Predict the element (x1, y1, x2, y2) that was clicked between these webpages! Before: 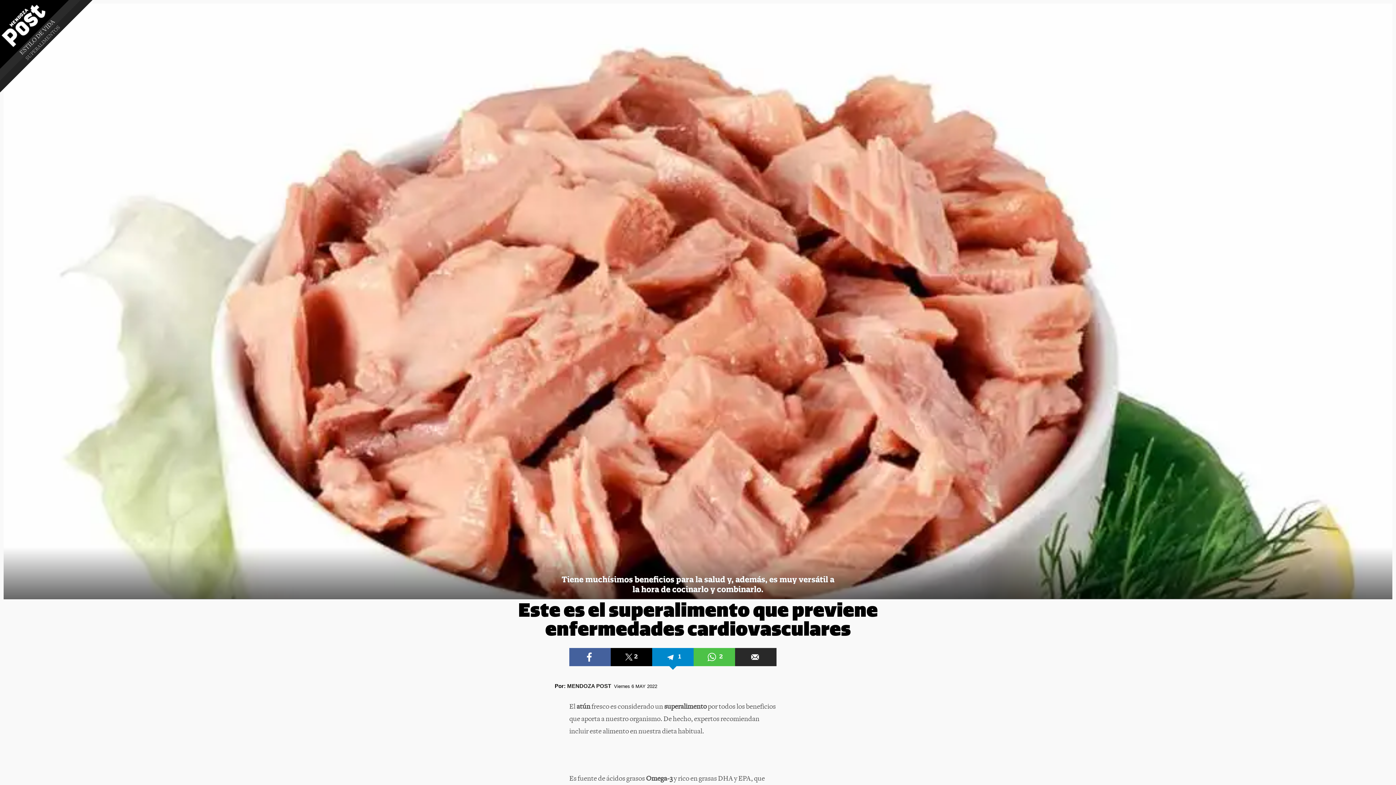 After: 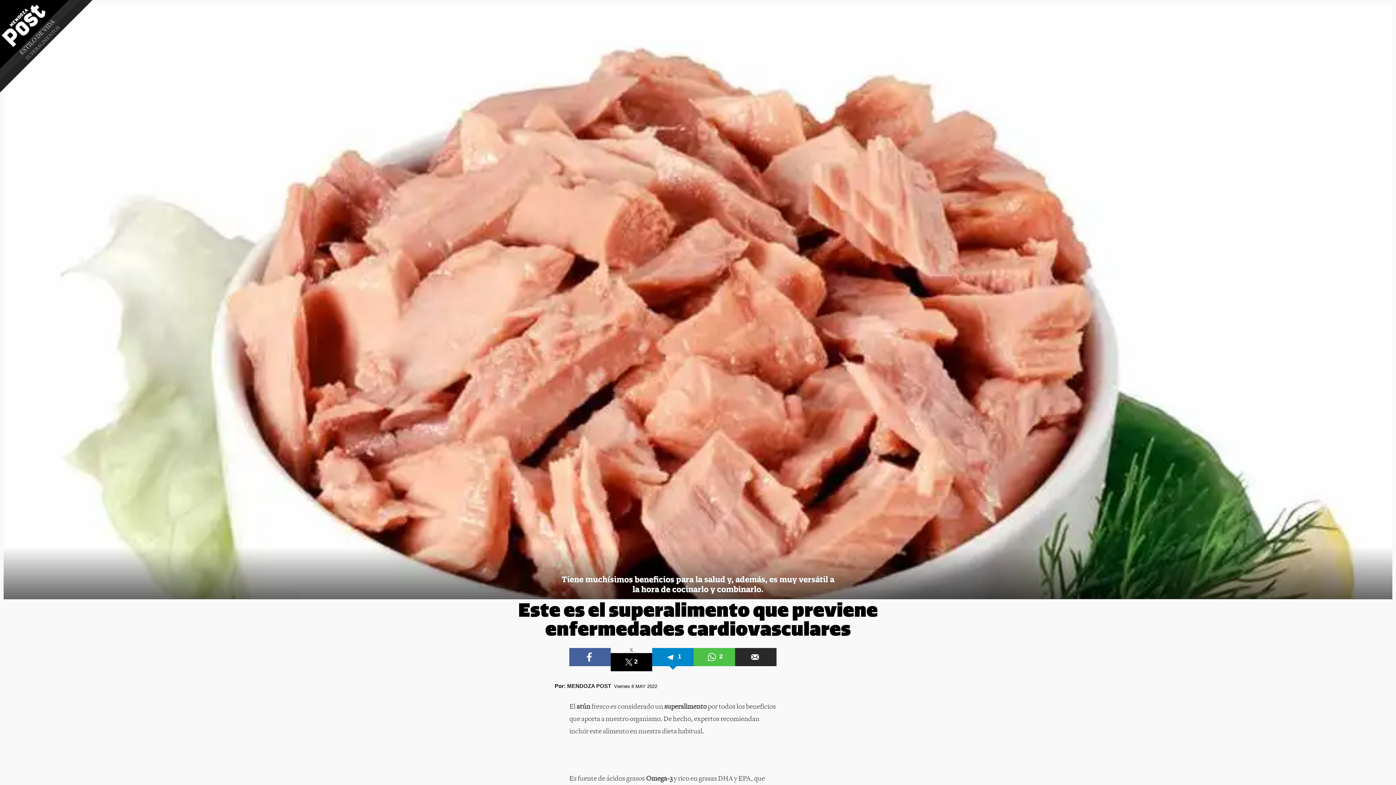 Action: label: 2 bbox: (610, 648, 652, 666)